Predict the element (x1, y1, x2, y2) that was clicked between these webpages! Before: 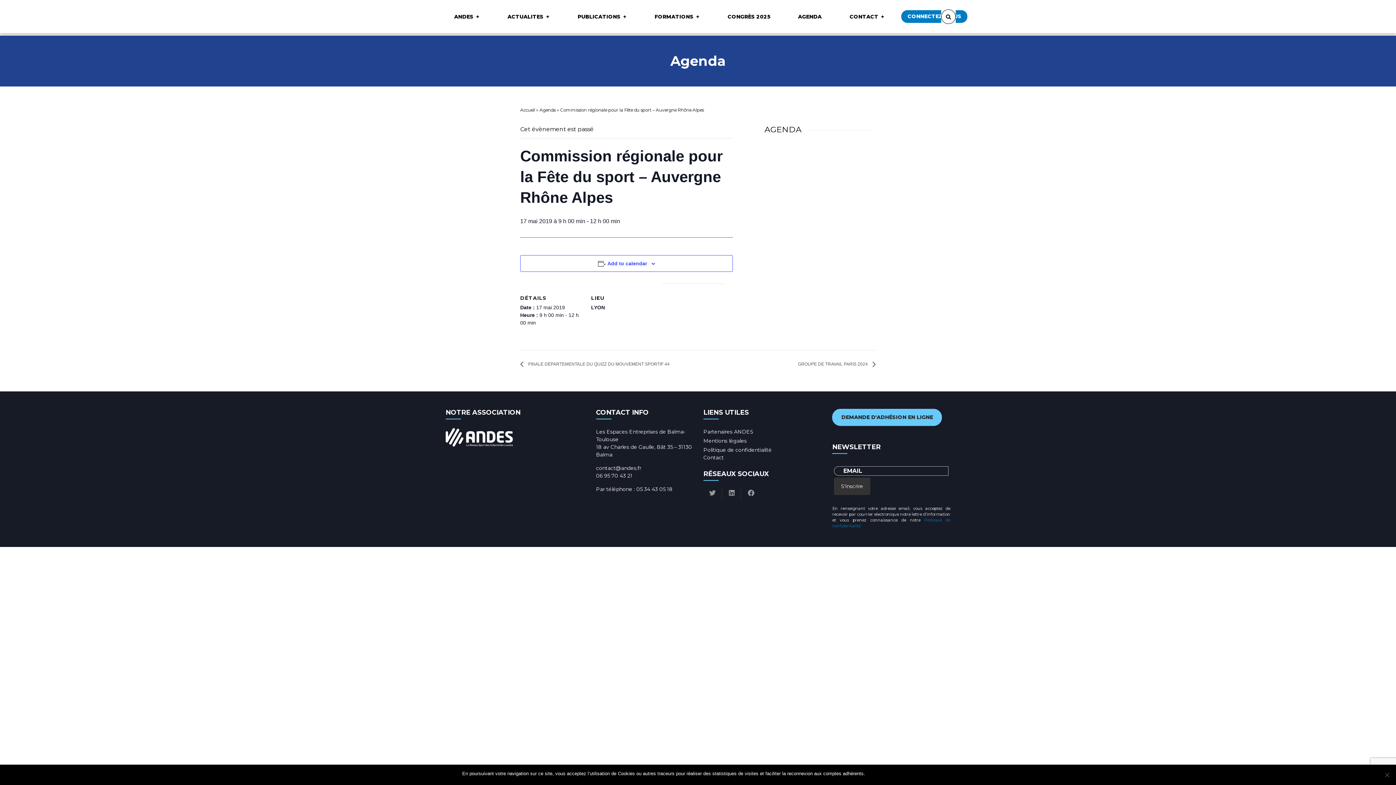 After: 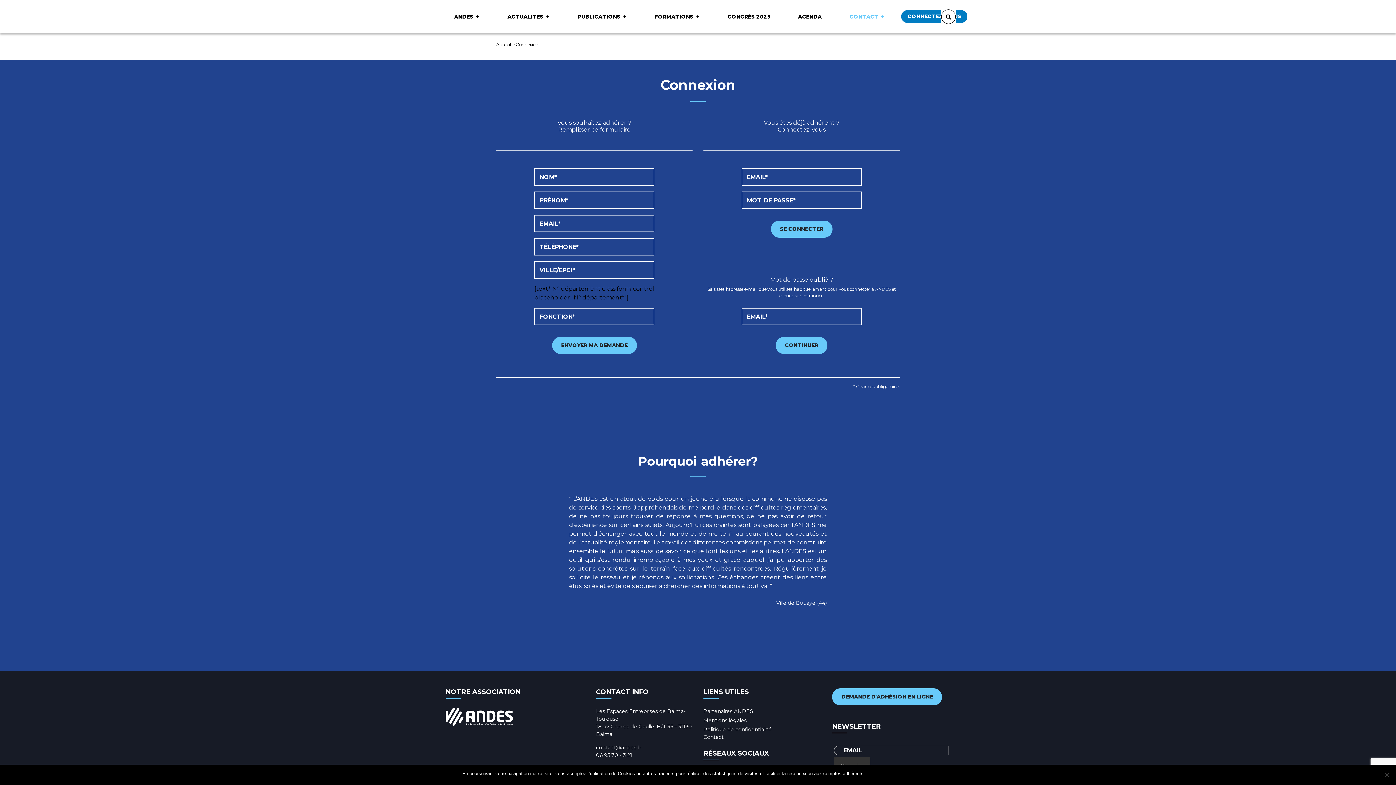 Action: bbox: (901, 10, 967, 23) label: CONNECTEZ-VOUS